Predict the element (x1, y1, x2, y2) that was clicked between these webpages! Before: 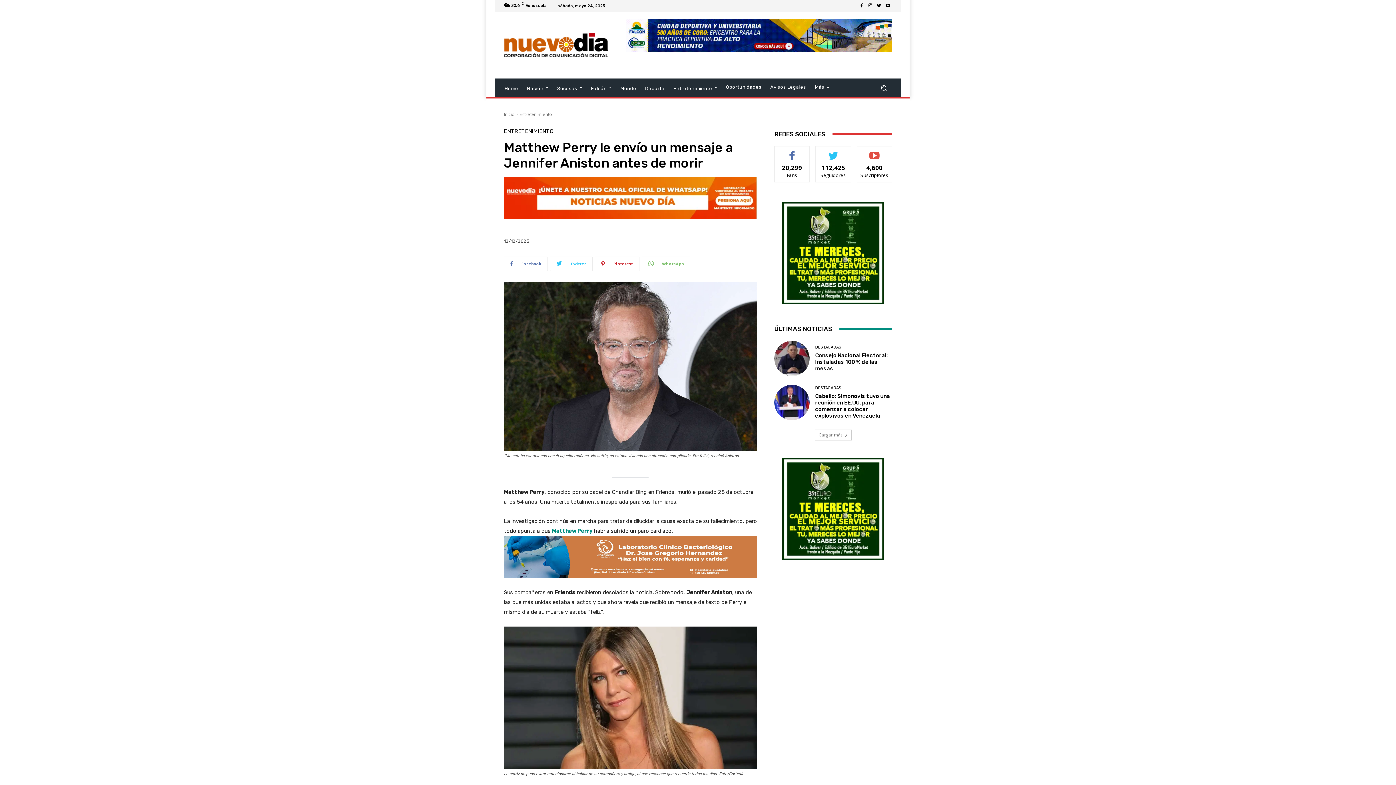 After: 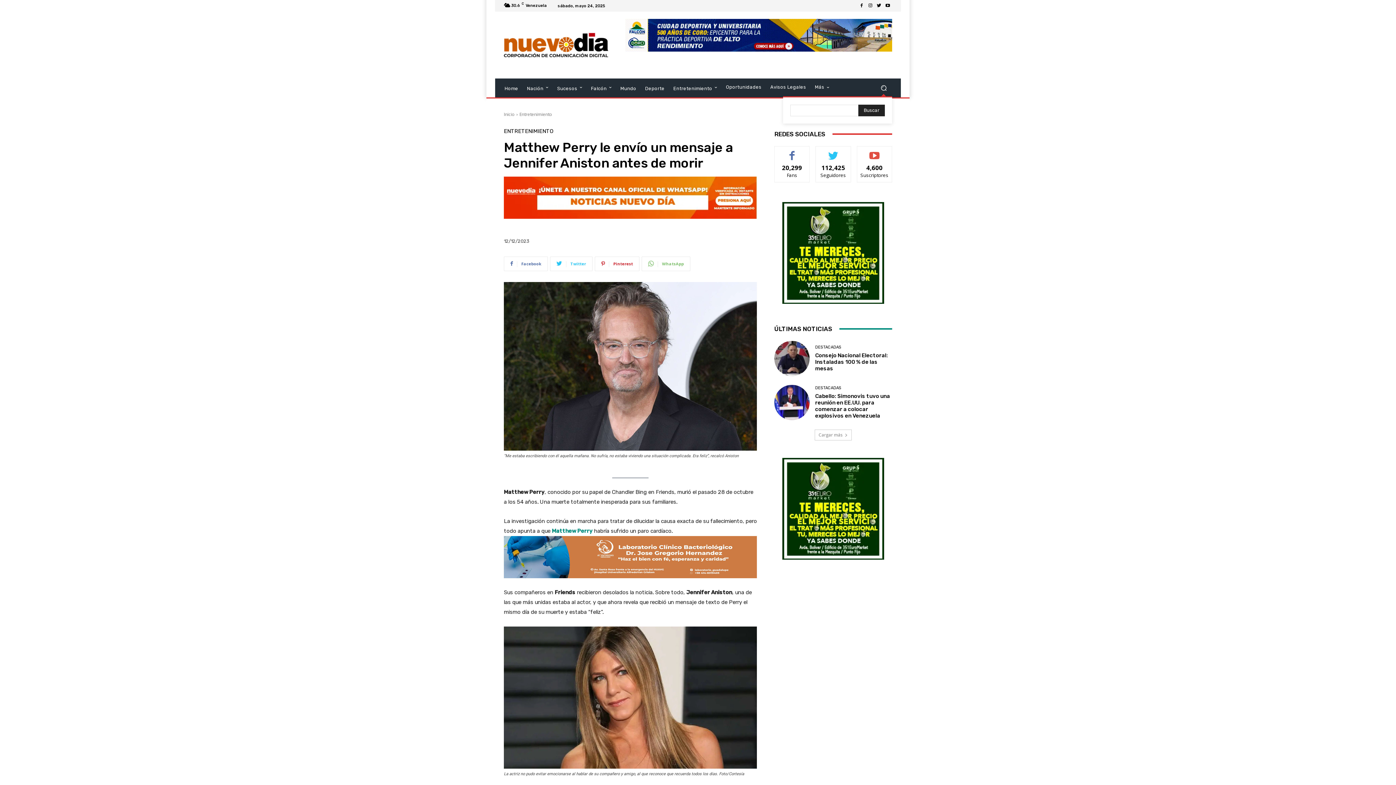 Action: label: Search bbox: (875, 79, 892, 96)